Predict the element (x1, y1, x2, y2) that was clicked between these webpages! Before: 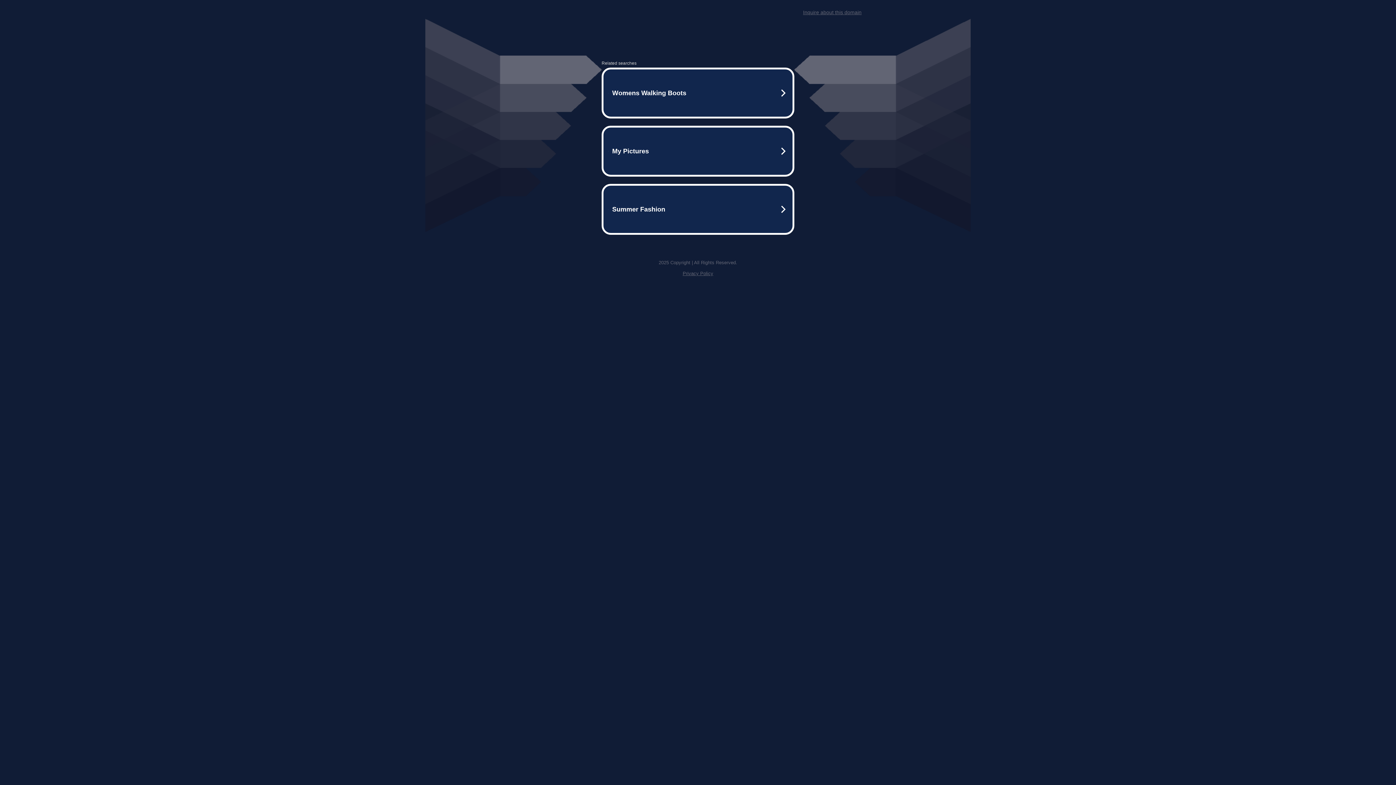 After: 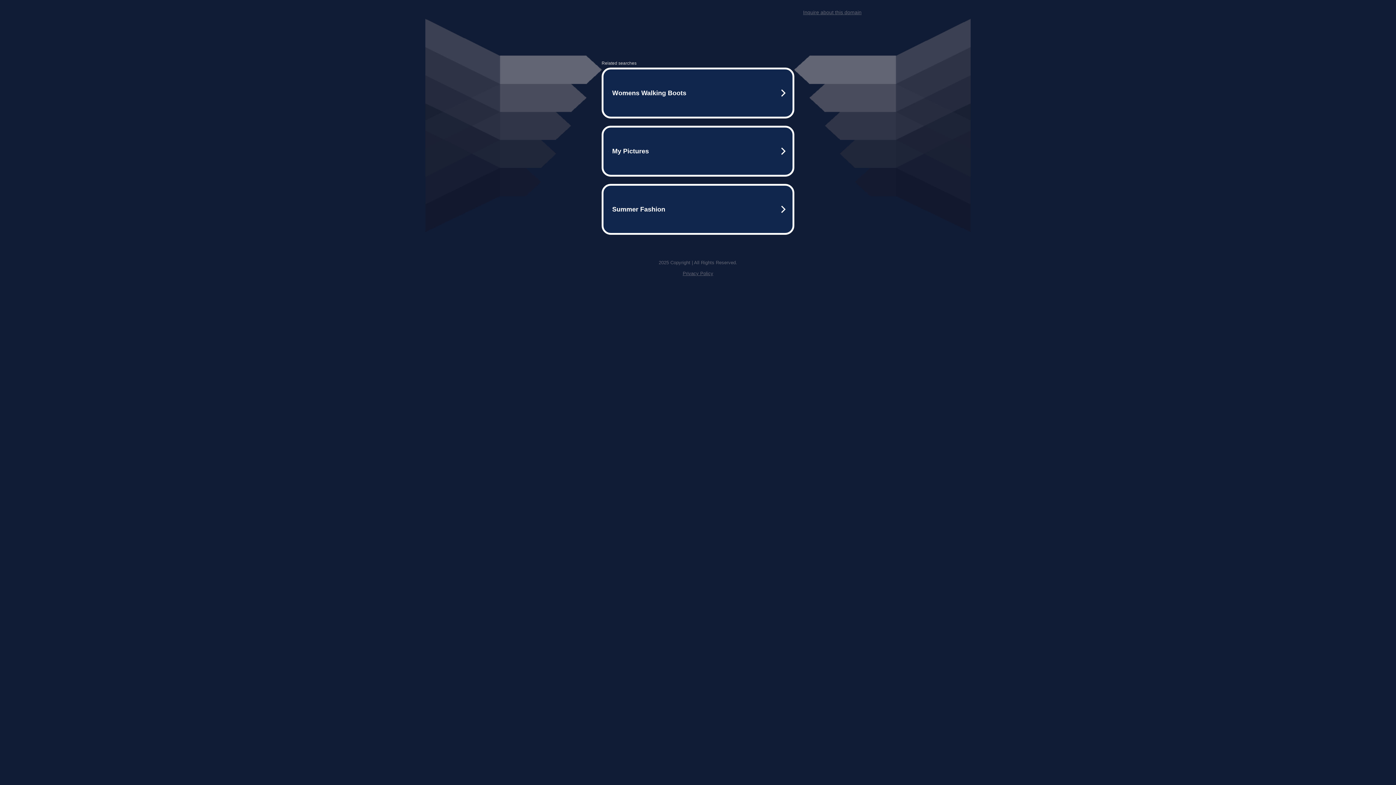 Action: bbox: (682, 270, 713, 276) label: Privacy Policy